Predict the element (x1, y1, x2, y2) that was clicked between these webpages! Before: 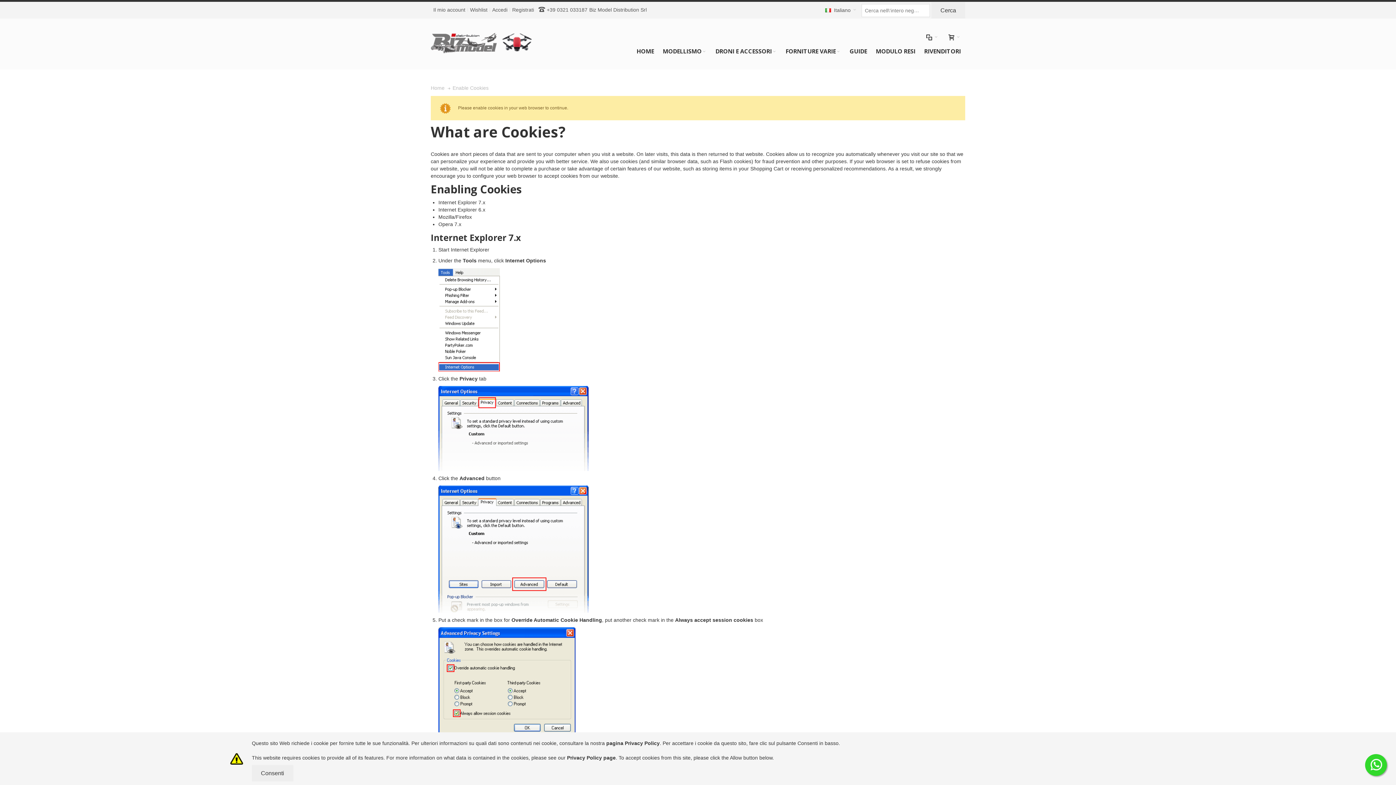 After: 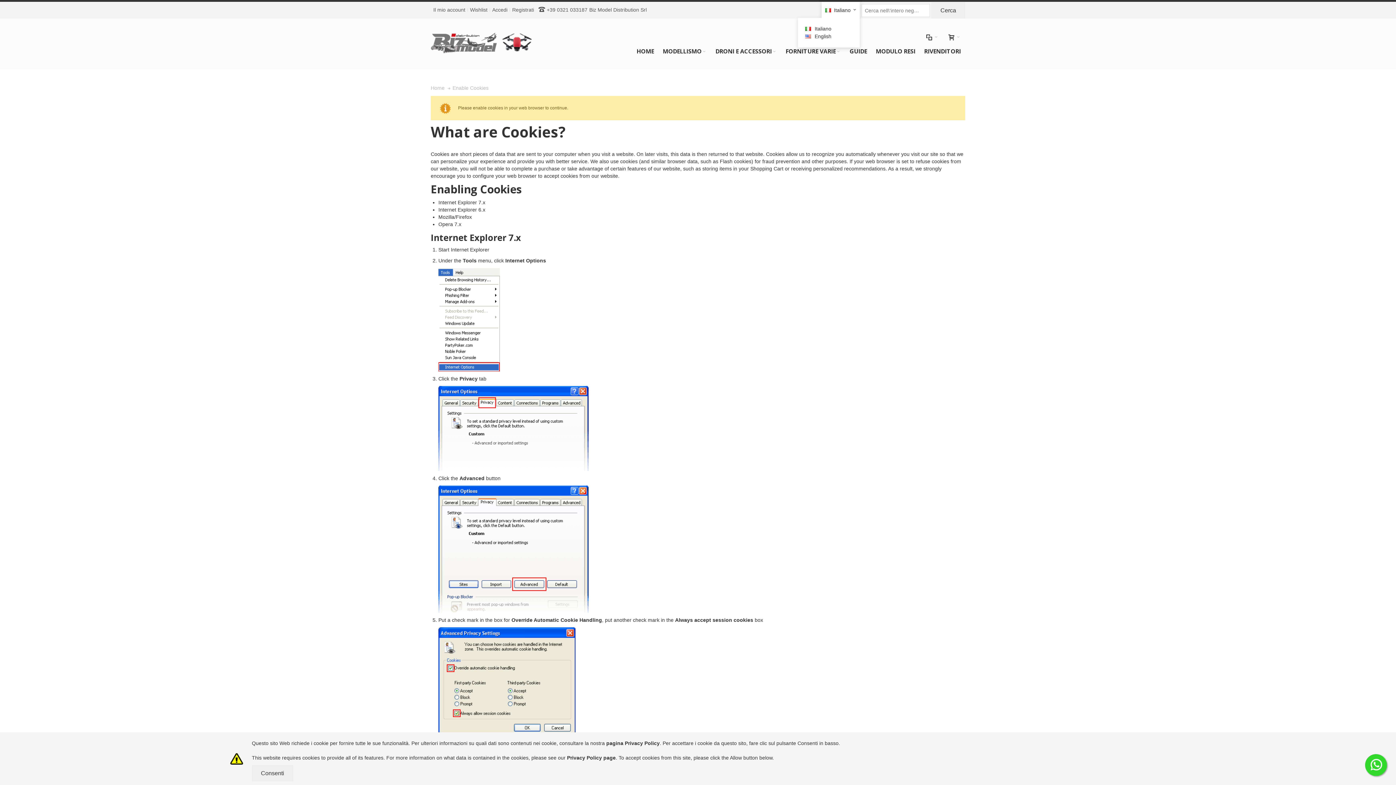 Action: label:   Italiano  bbox: (821, 1, 860, 17)